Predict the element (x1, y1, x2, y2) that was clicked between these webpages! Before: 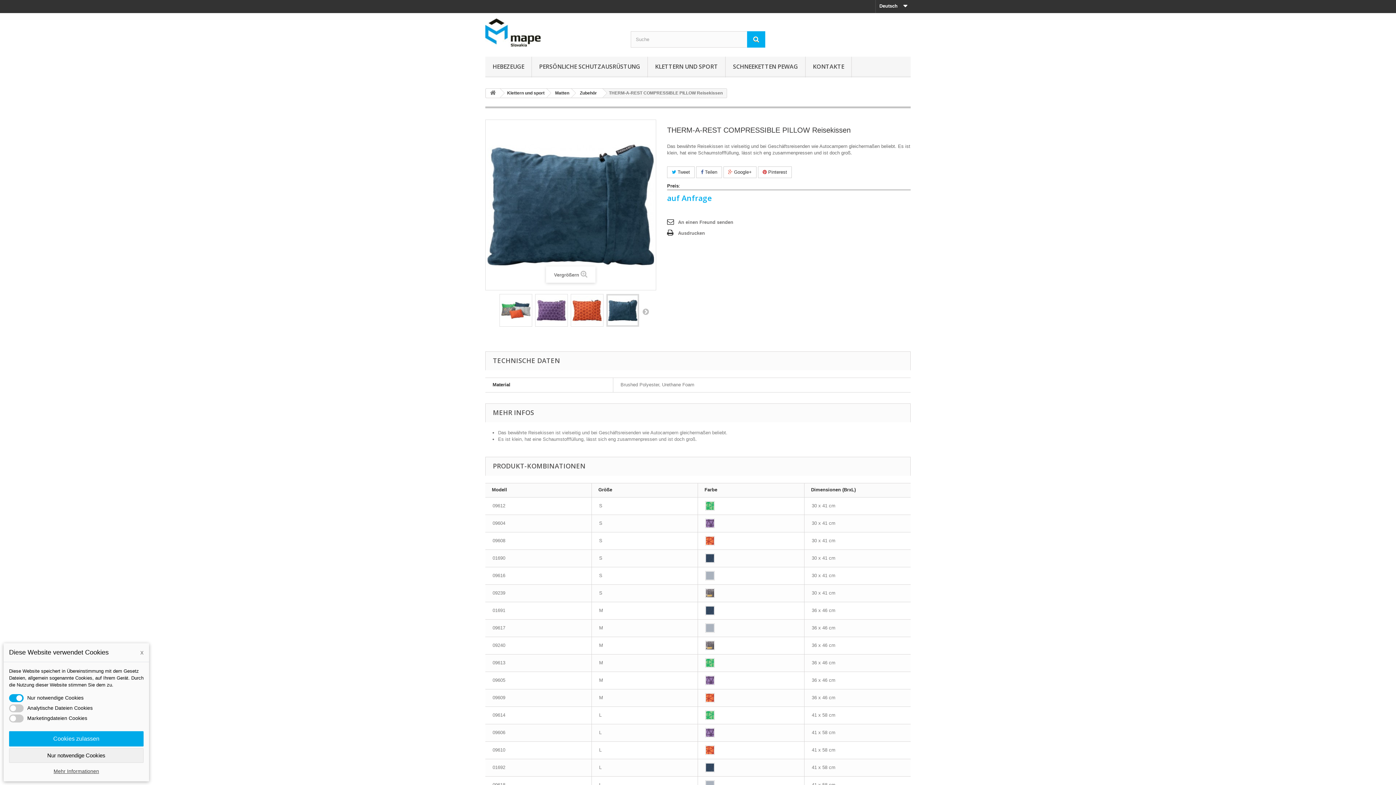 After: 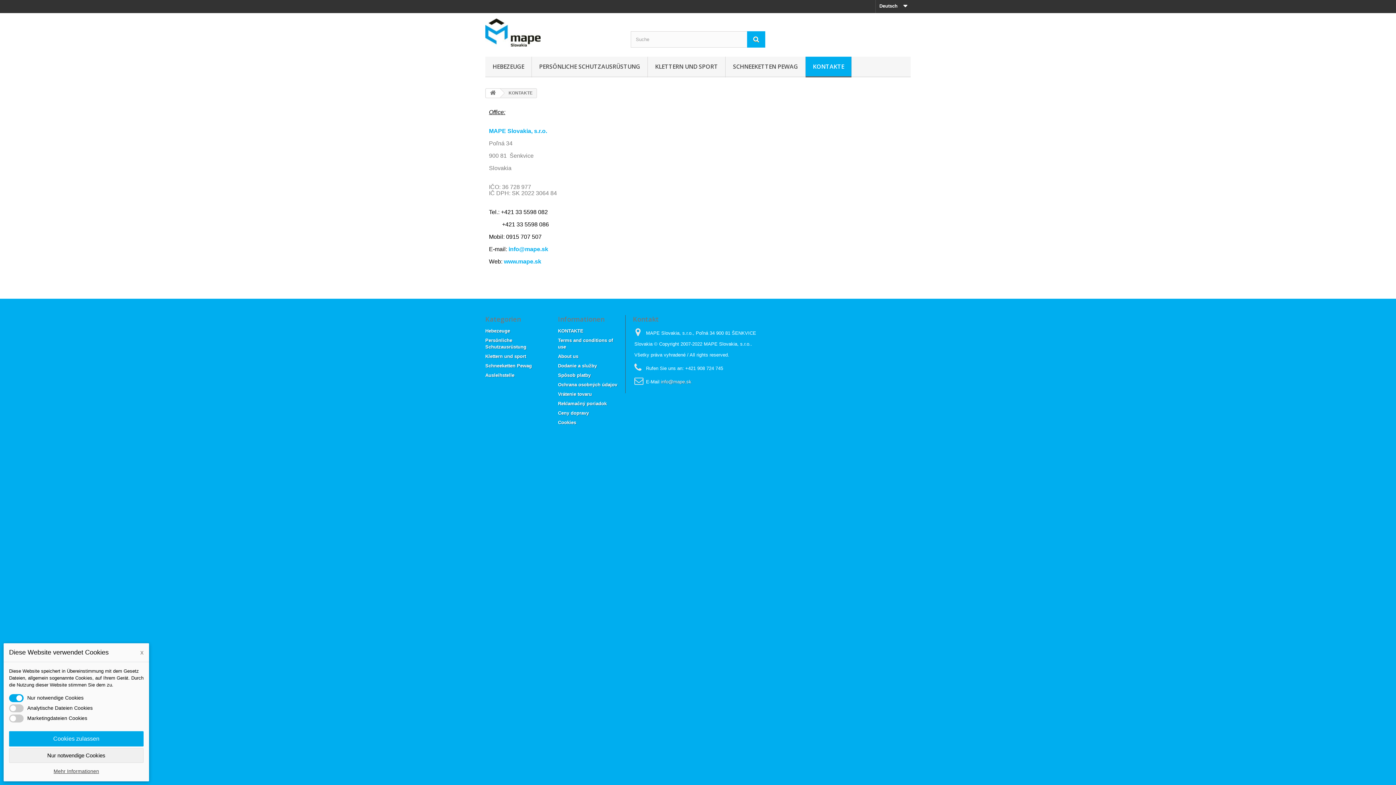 Action: bbox: (805, 56, 851, 77) label: KONTAKTE